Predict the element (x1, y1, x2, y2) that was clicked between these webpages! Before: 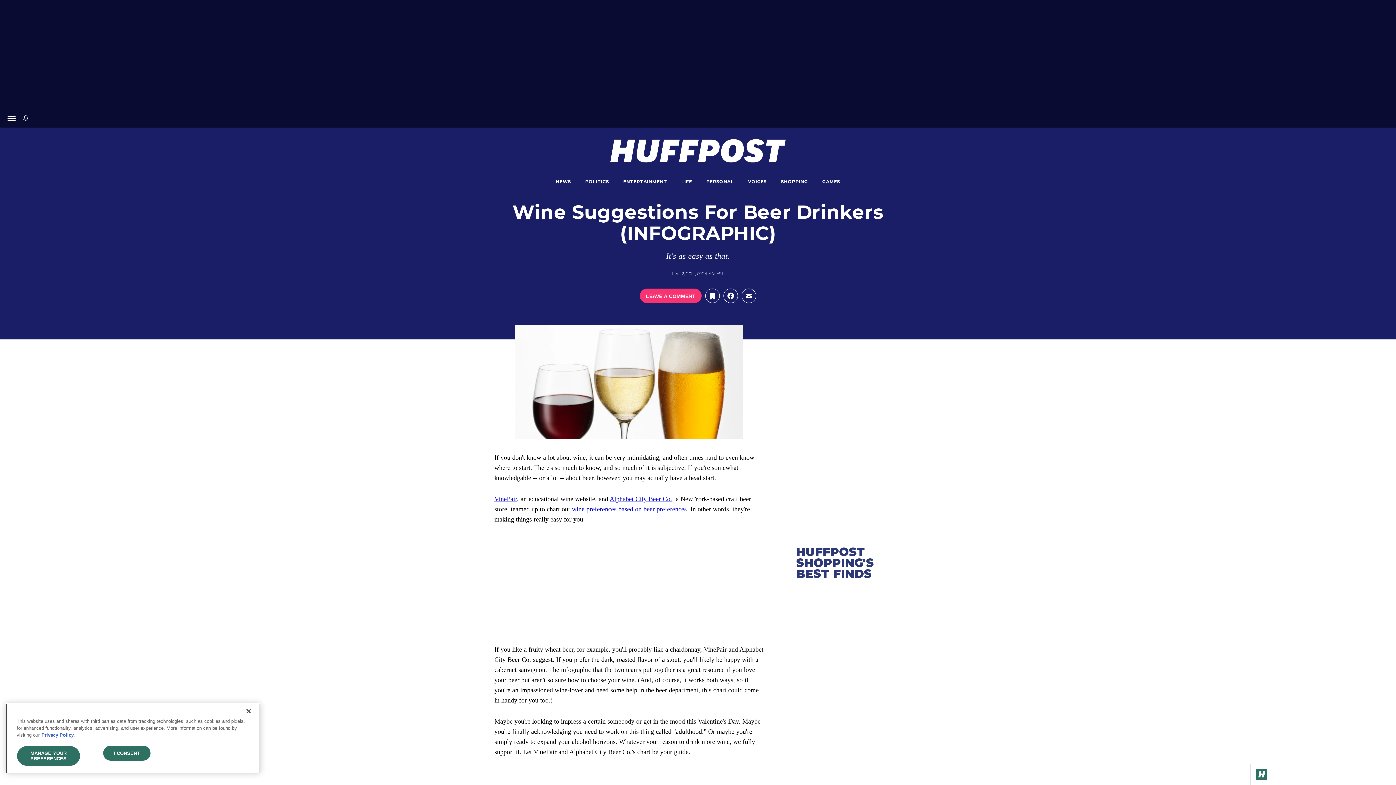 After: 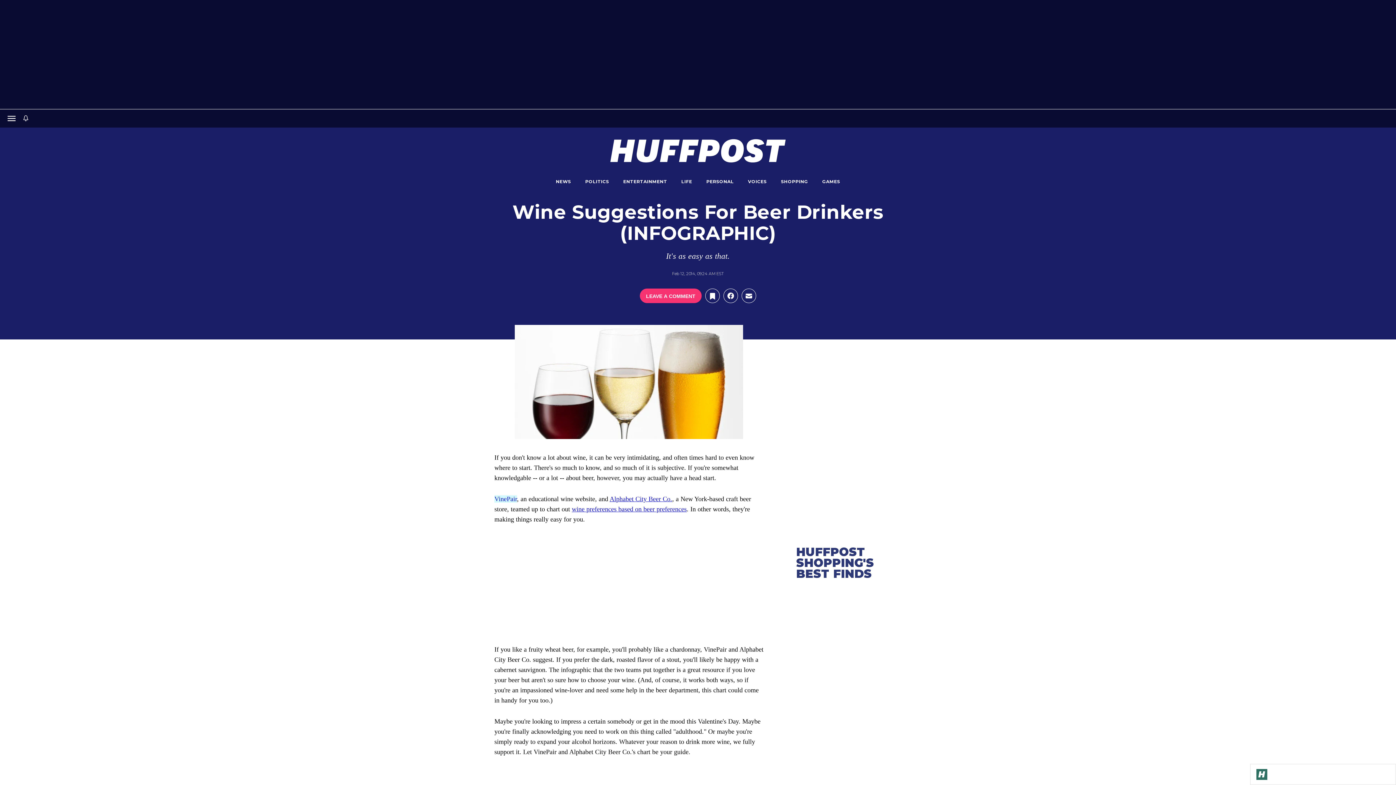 Action: label: VinePair bbox: (494, 495, 517, 502)